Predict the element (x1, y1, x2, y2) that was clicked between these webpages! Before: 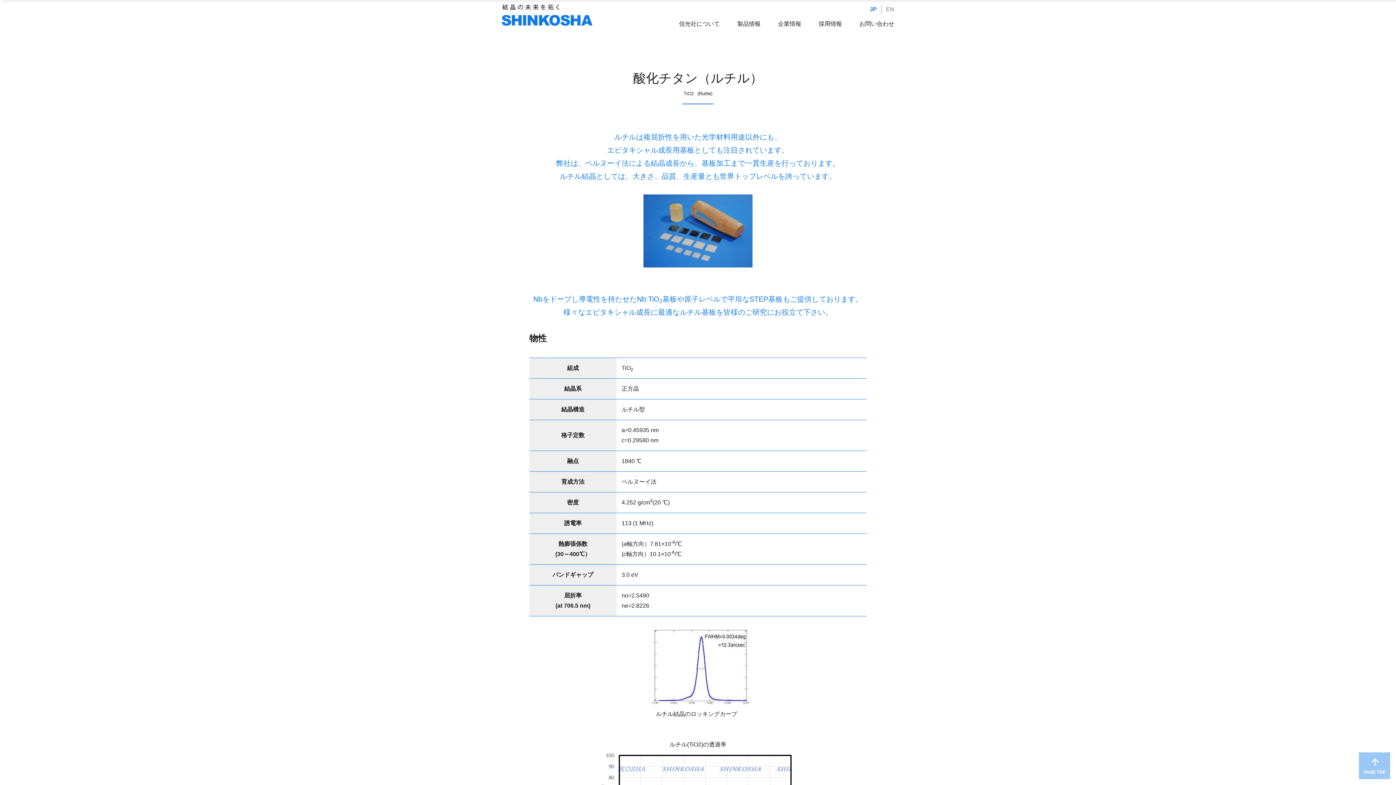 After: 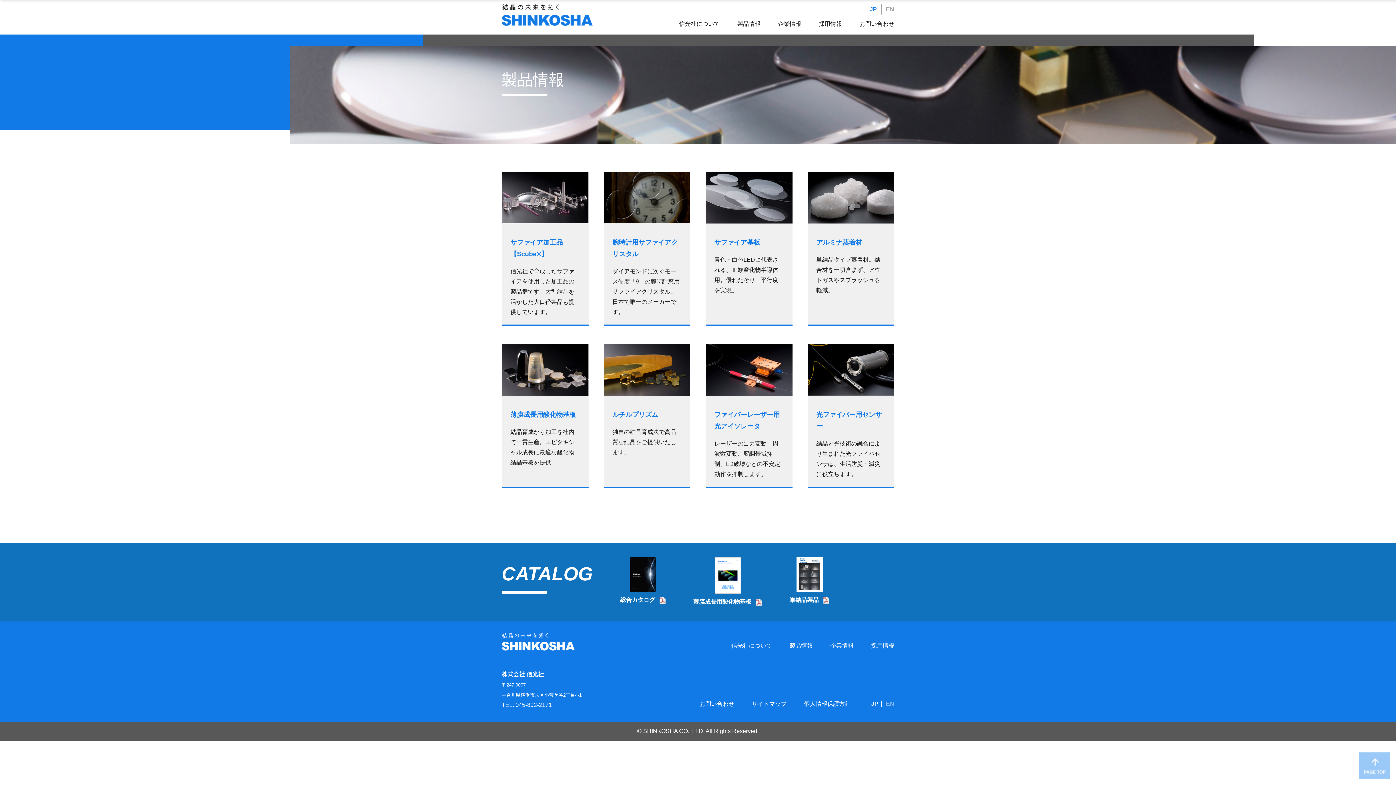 Action: bbox: (737, 18, 760, 30) label: 製品情報